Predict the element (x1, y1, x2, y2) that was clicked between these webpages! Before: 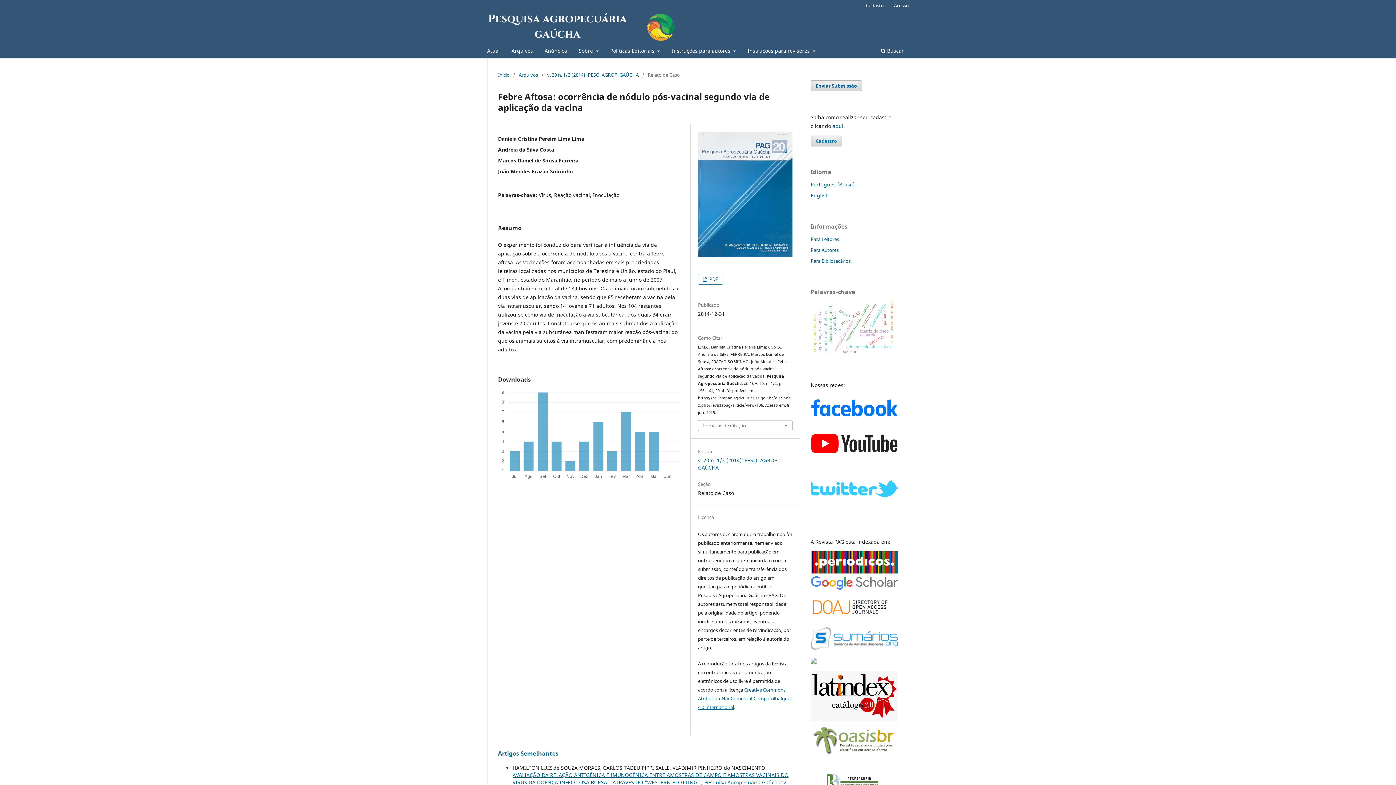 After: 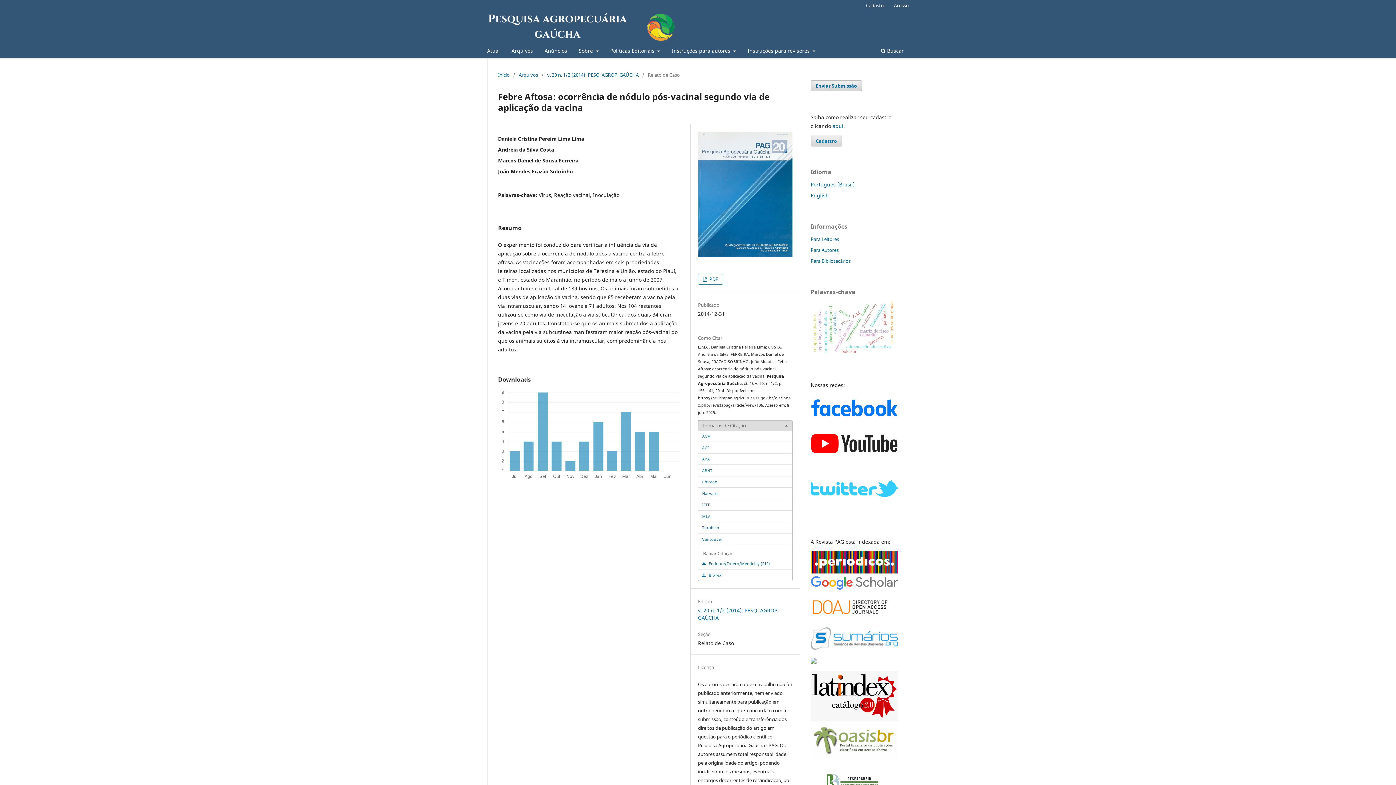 Action: bbox: (698, 420, 792, 430) label: Fomatos de Citação